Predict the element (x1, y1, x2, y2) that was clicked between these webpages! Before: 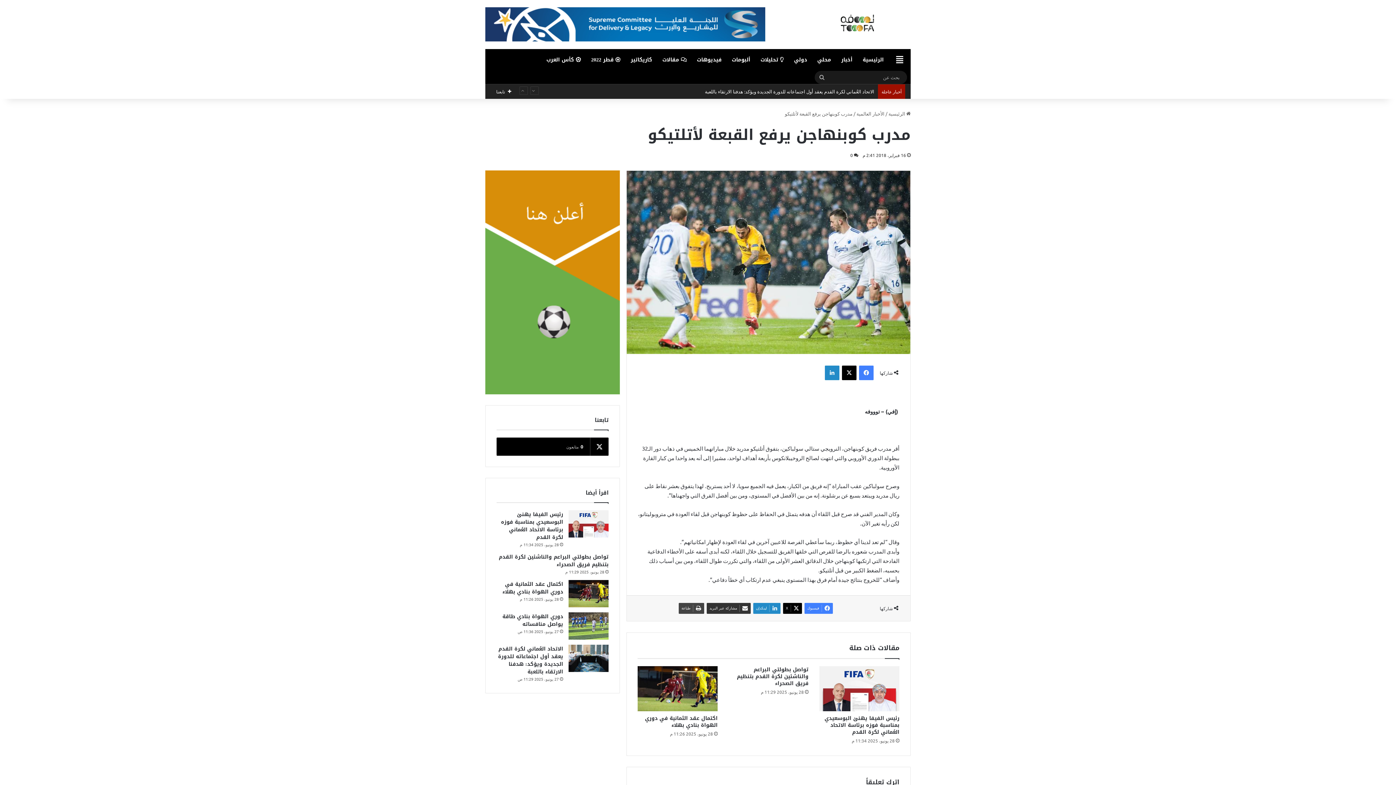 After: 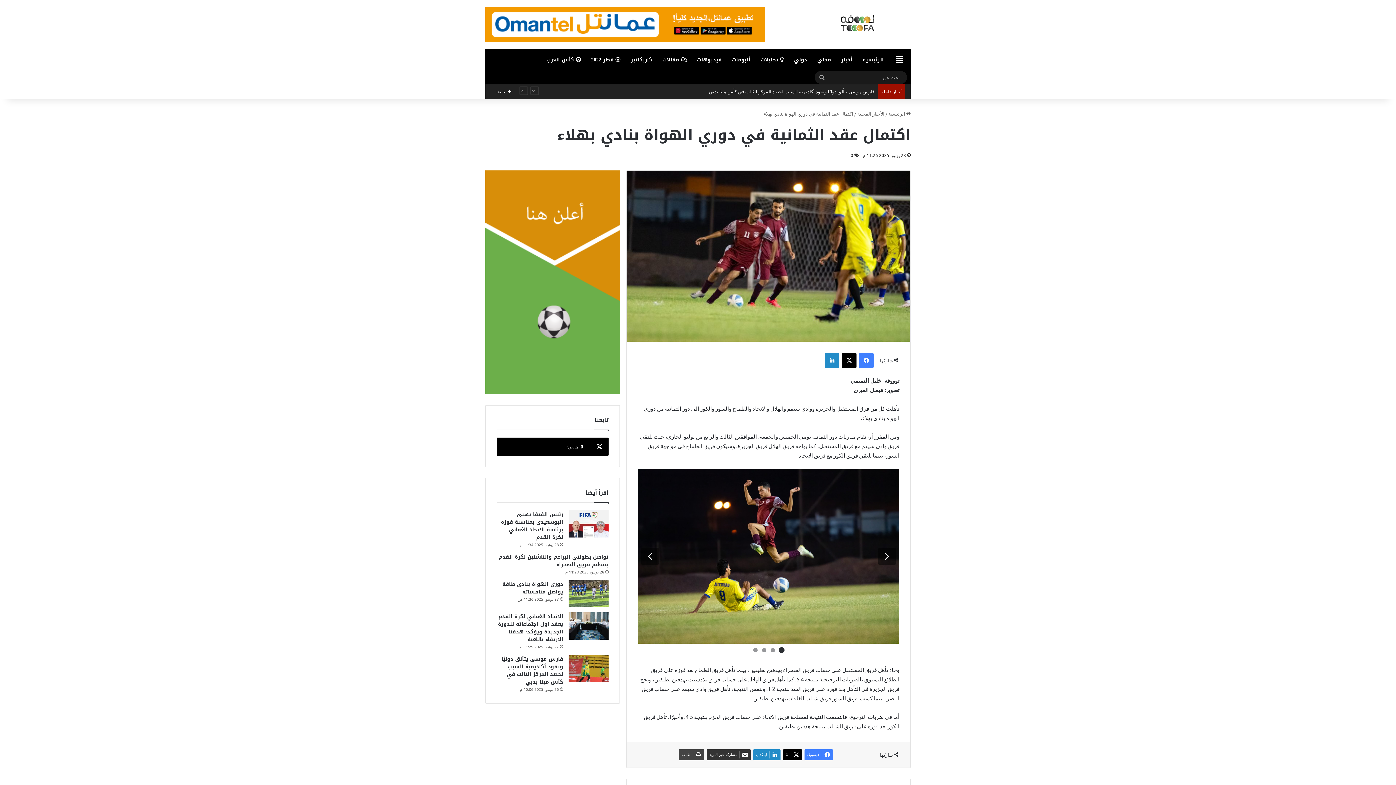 Action: label: اكتمال عقد الثمانية في دوري الهواة بنادي بهلاء bbox: (568, 580, 608, 607)